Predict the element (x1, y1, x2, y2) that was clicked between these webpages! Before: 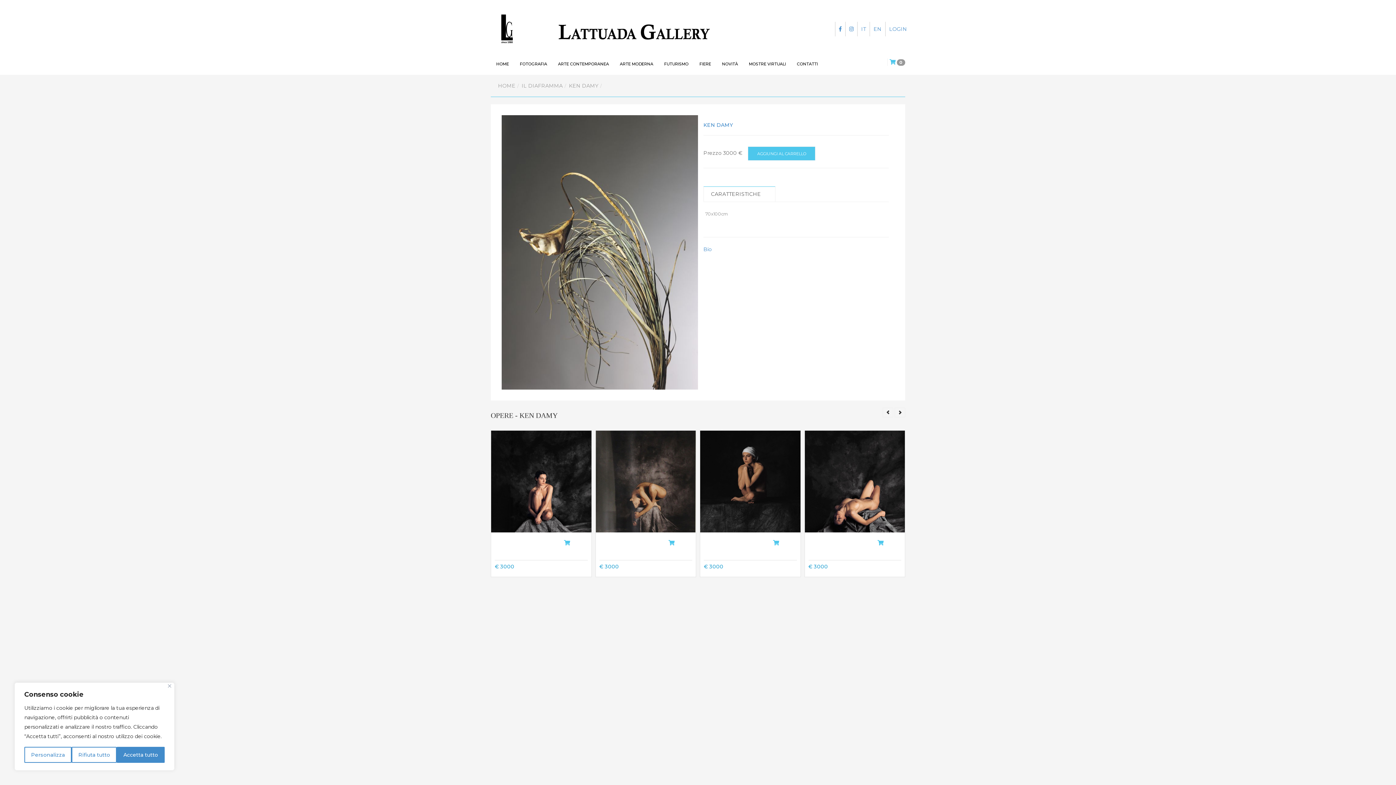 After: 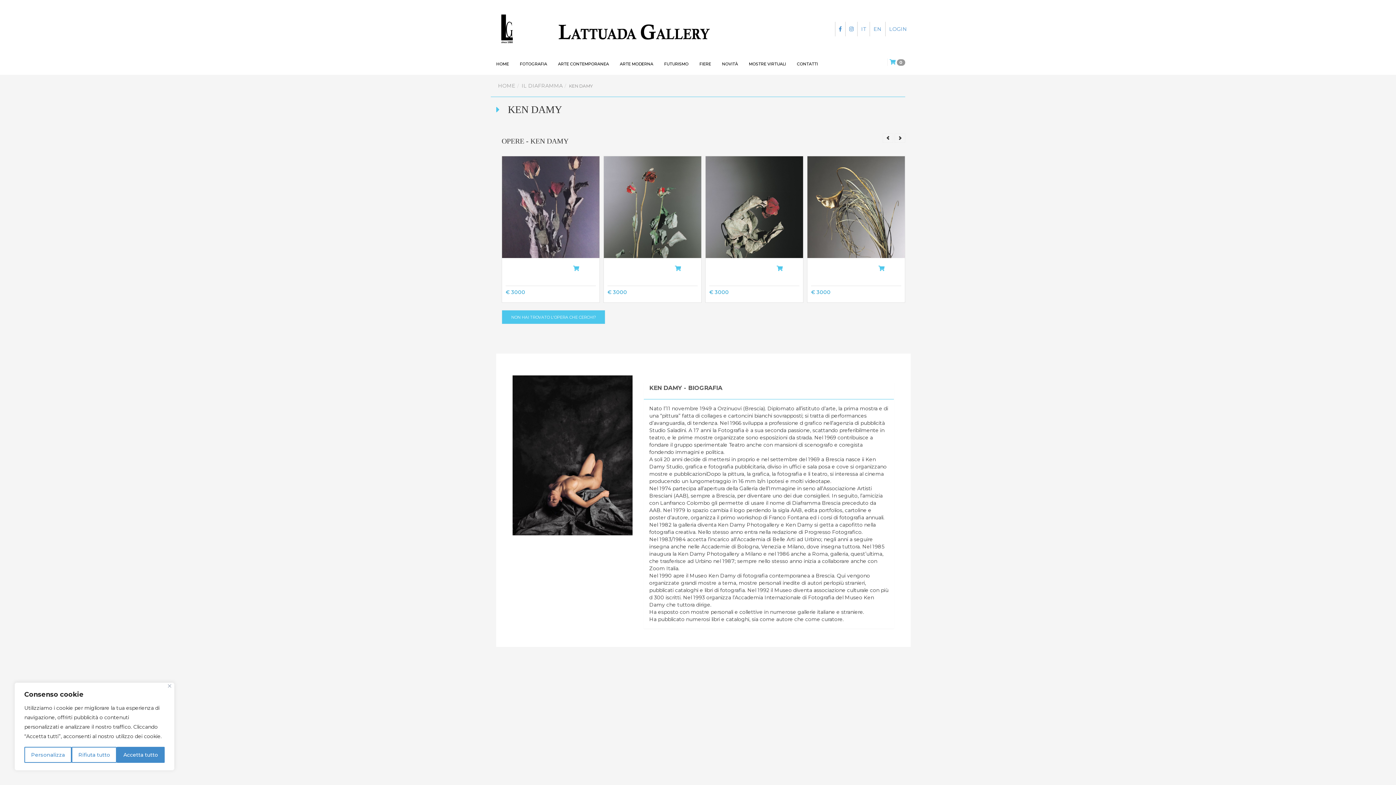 Action: bbox: (569, 82, 598, 88) label: KEN DAMY